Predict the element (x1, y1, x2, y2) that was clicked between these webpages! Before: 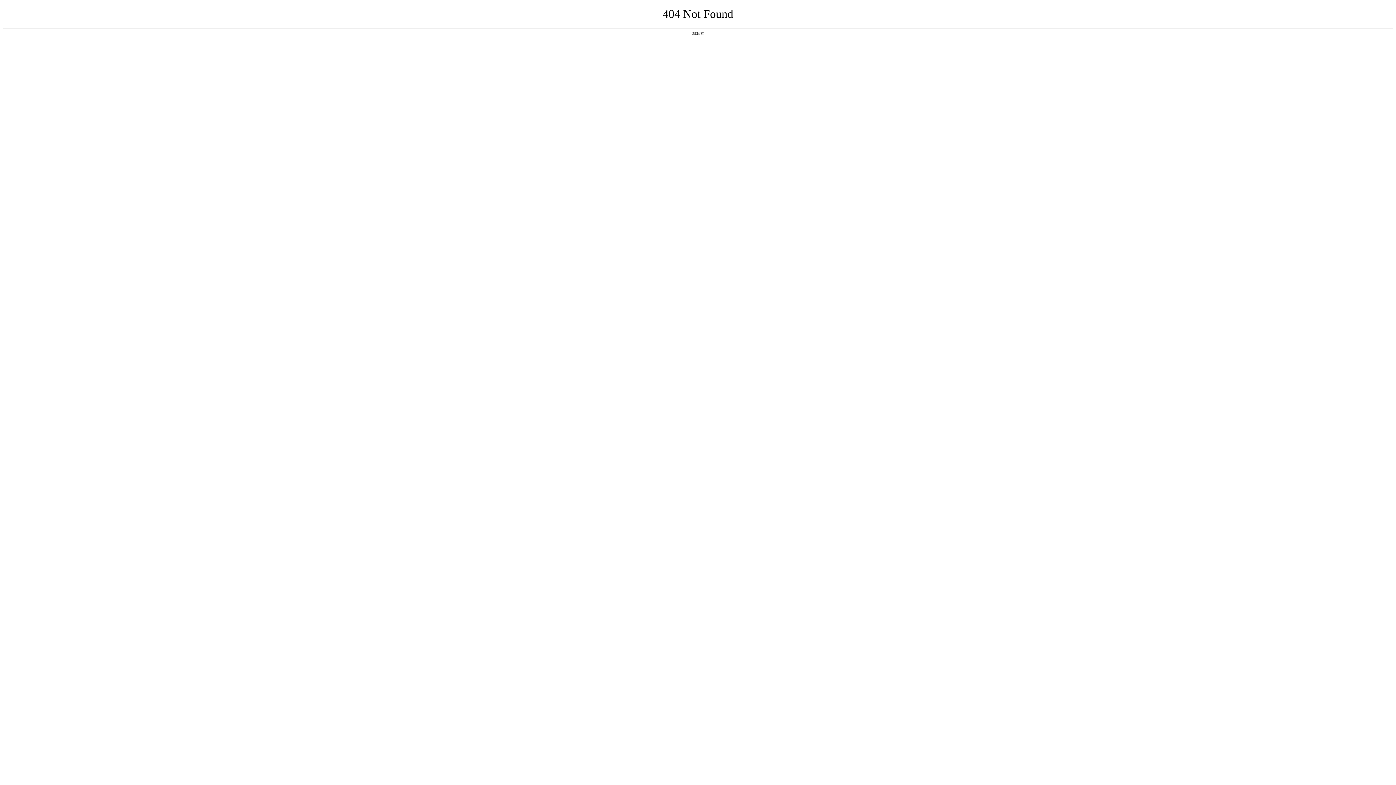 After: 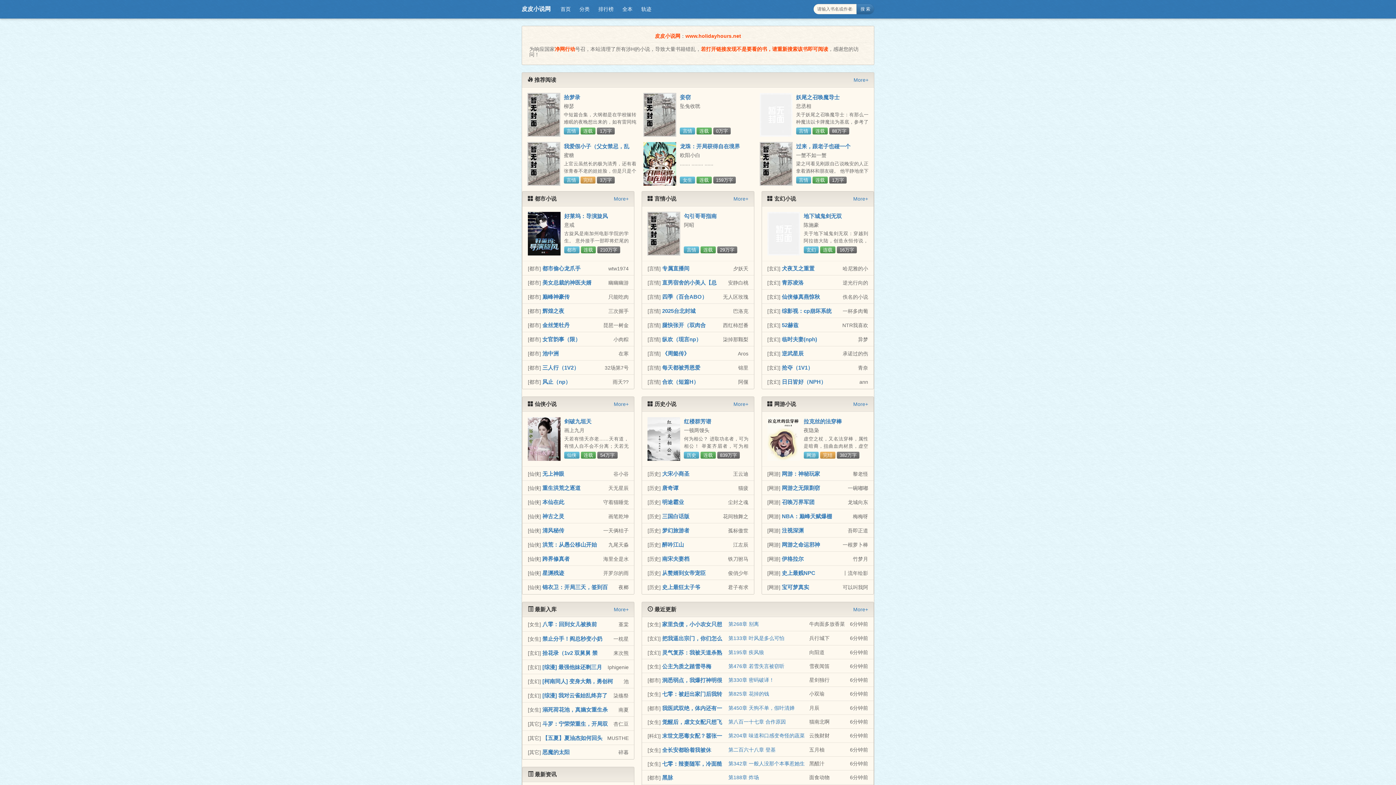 Action: bbox: (692, 31, 704, 35) label: 返回首页